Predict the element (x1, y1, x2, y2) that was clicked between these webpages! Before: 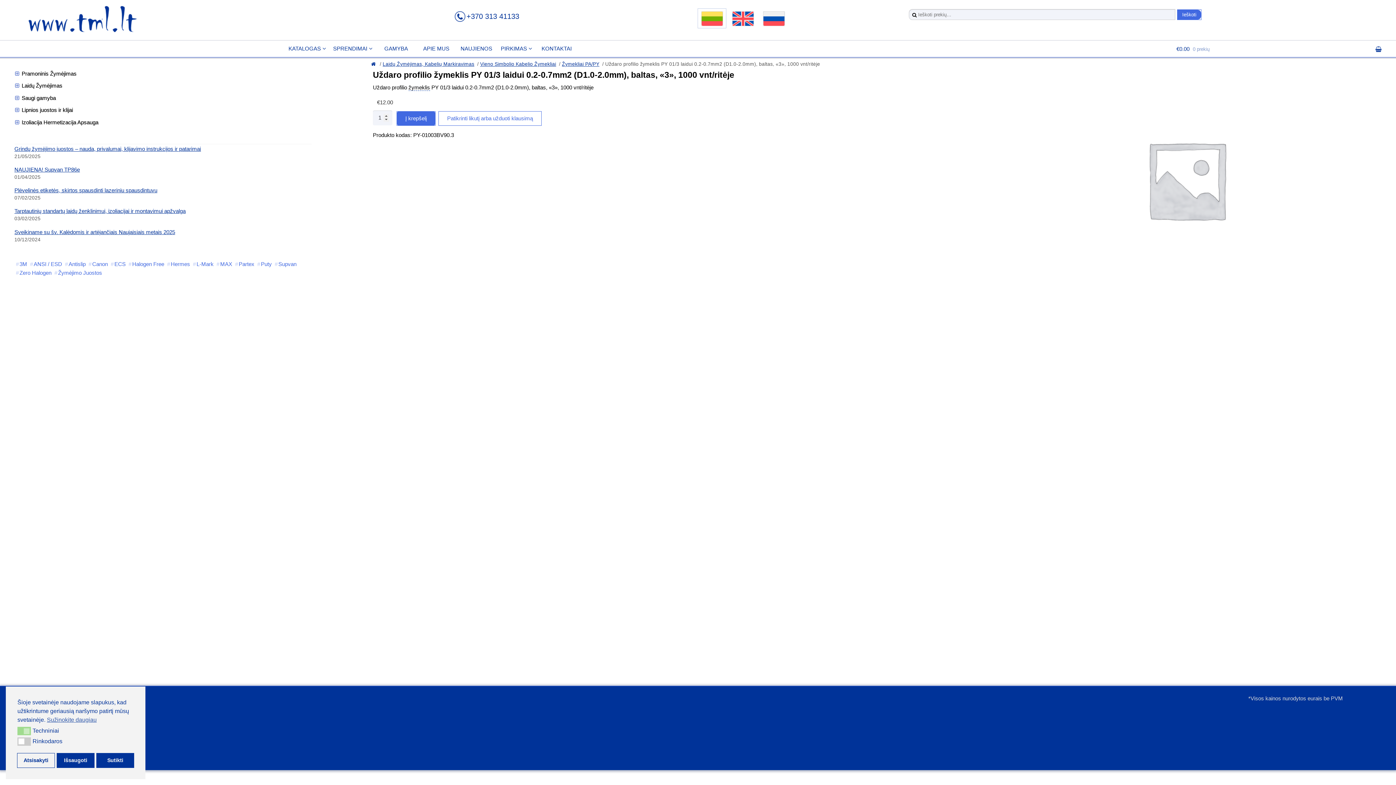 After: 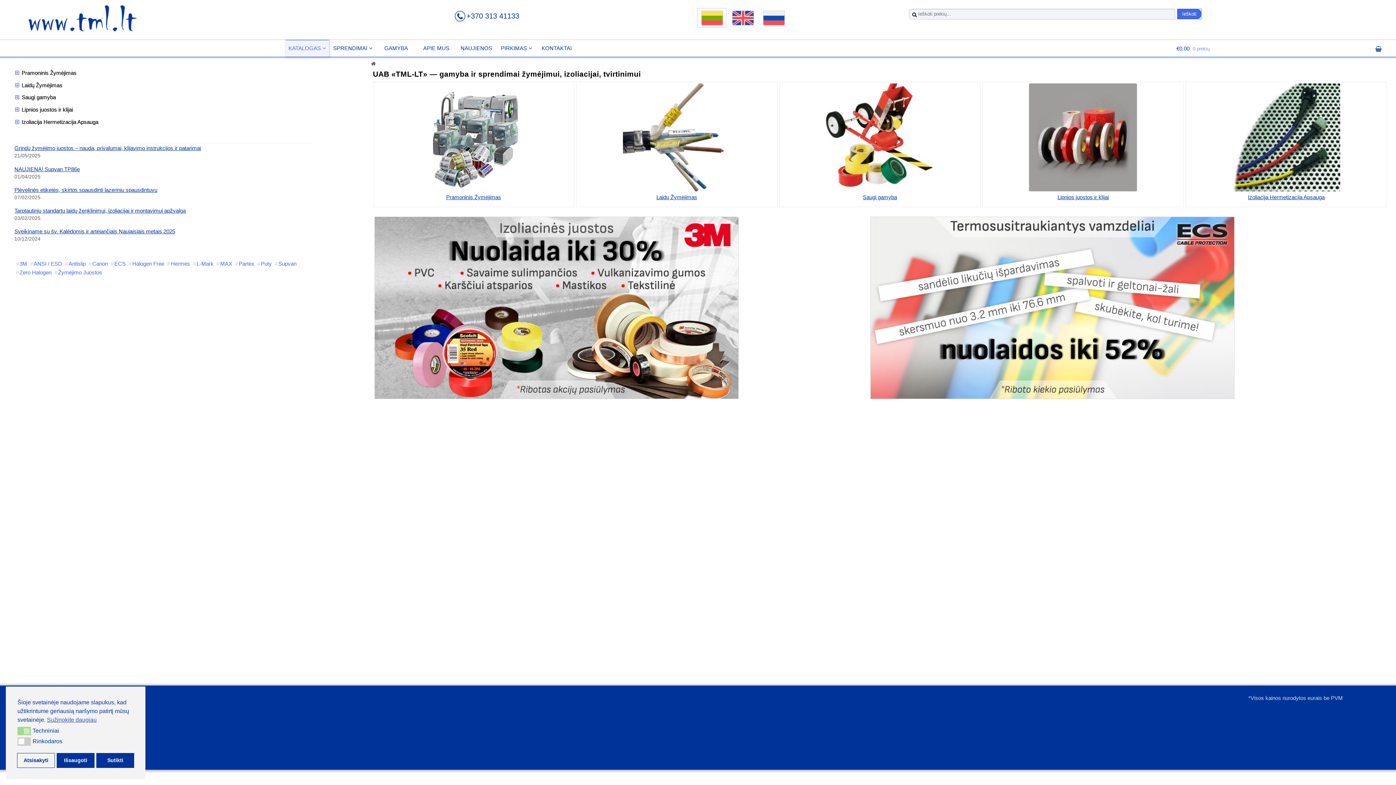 Action: label: KATALOGAS bbox: (285, 40, 329, 57)